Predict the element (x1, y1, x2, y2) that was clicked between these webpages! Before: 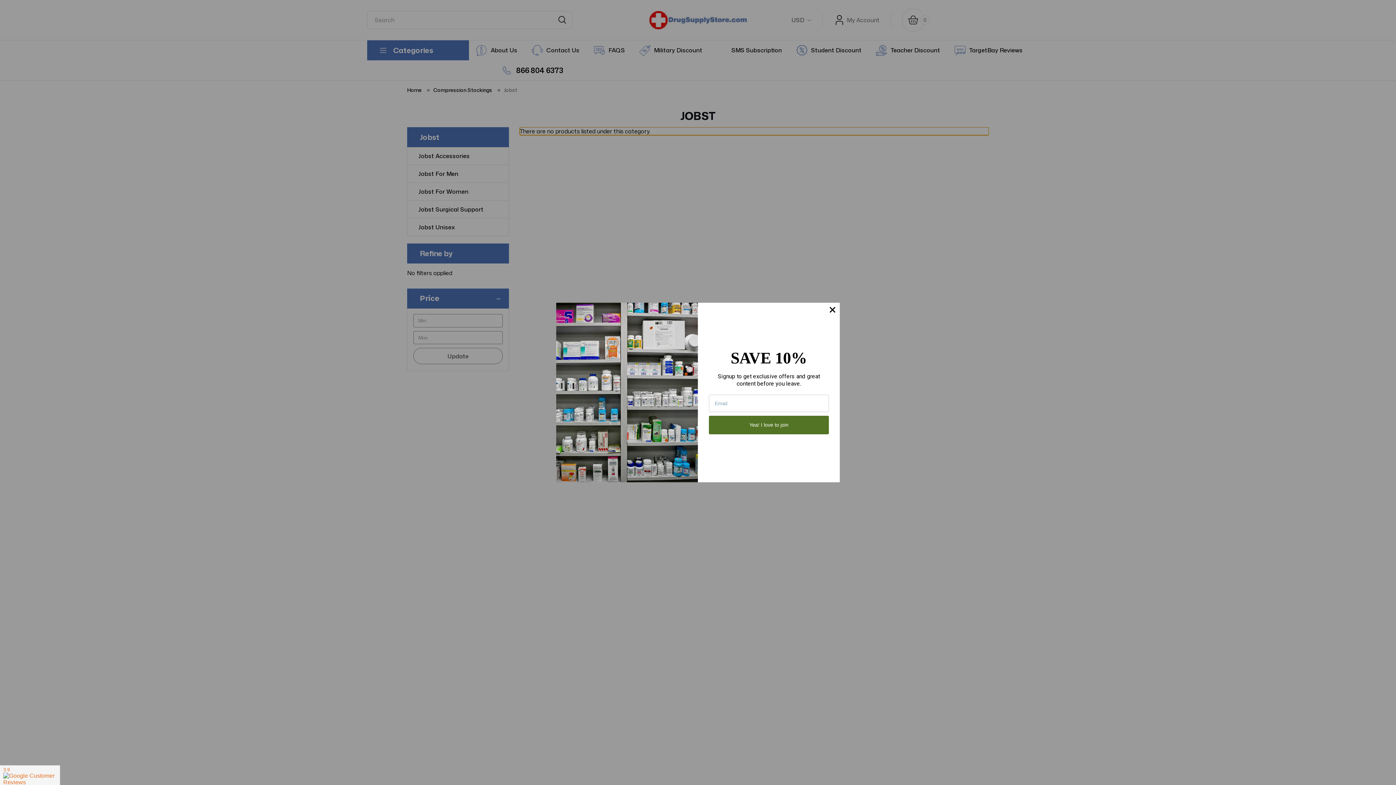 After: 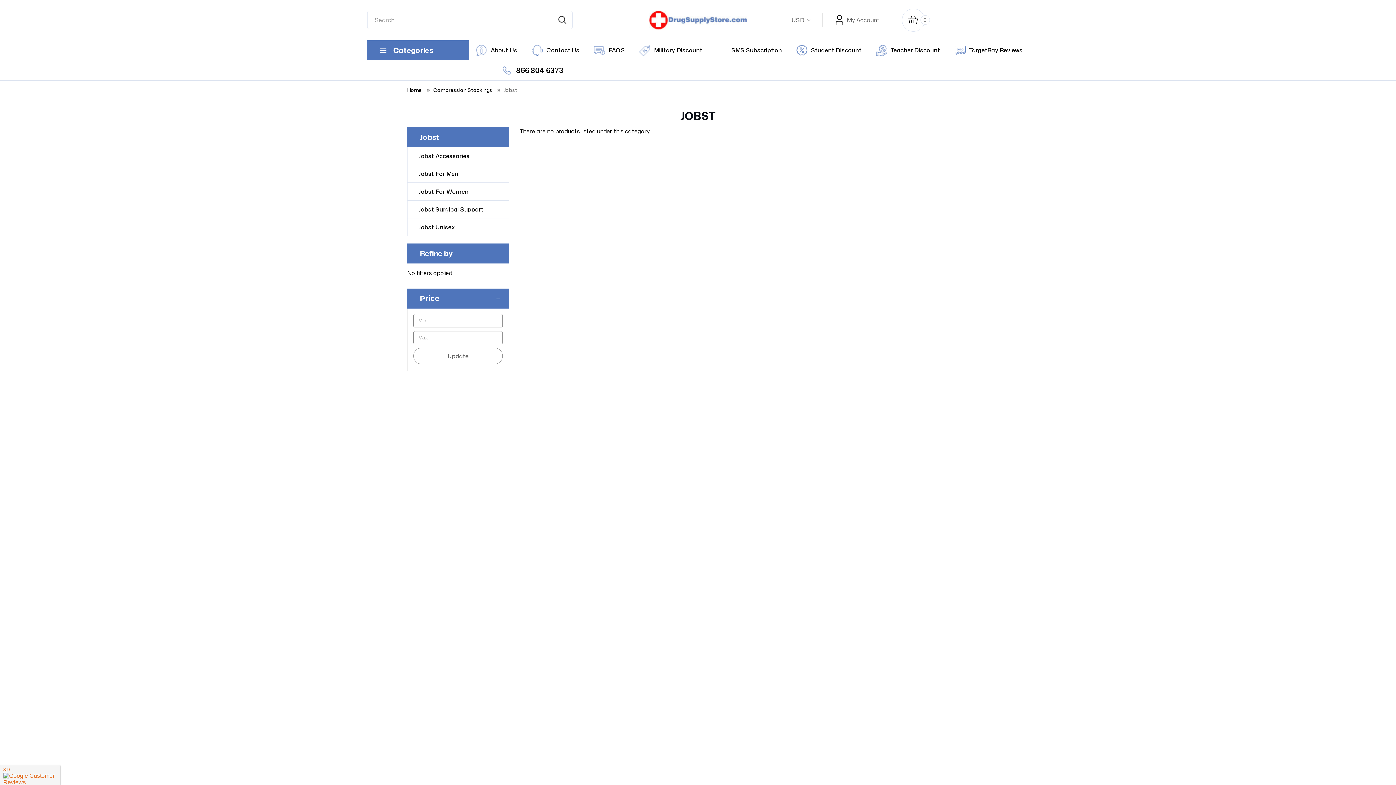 Action: bbox: (825, 302, 840, 317)